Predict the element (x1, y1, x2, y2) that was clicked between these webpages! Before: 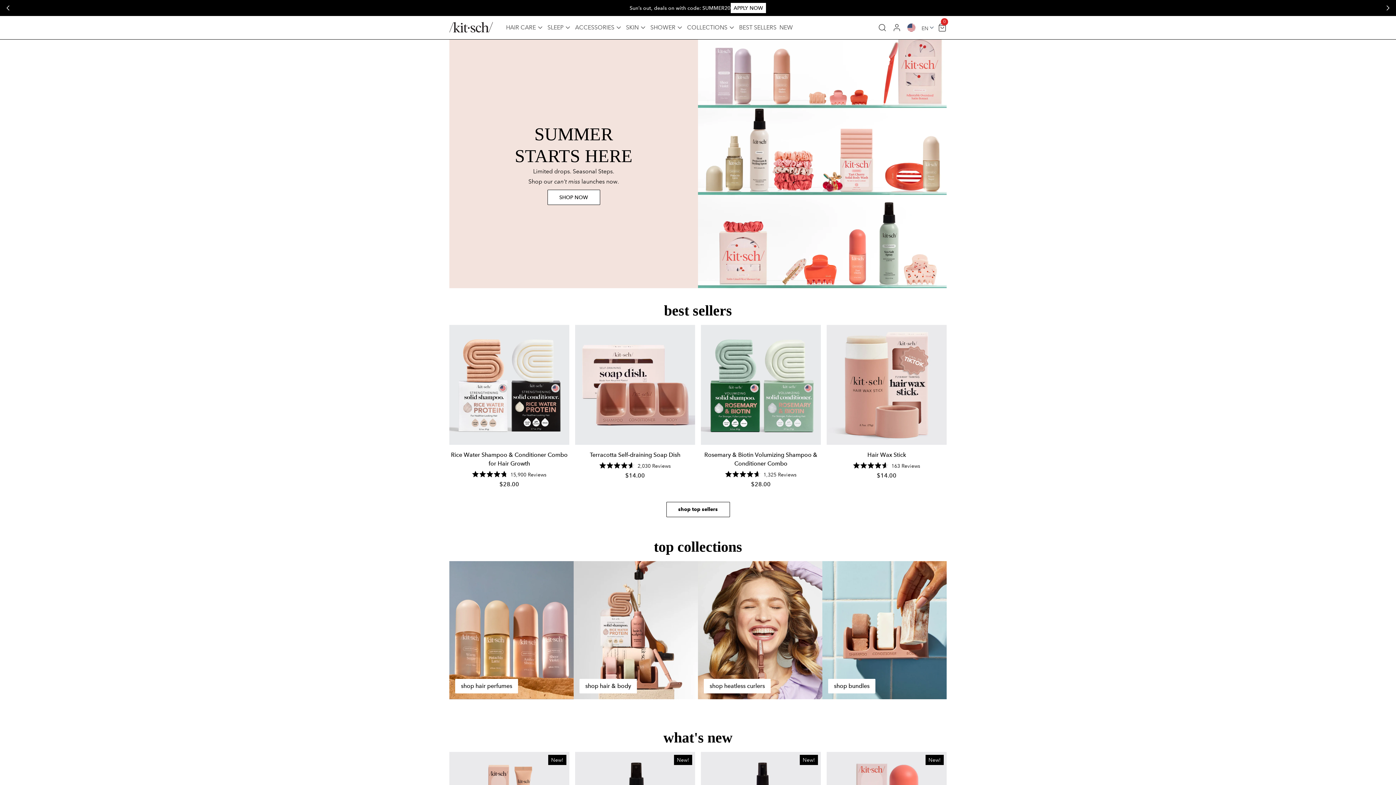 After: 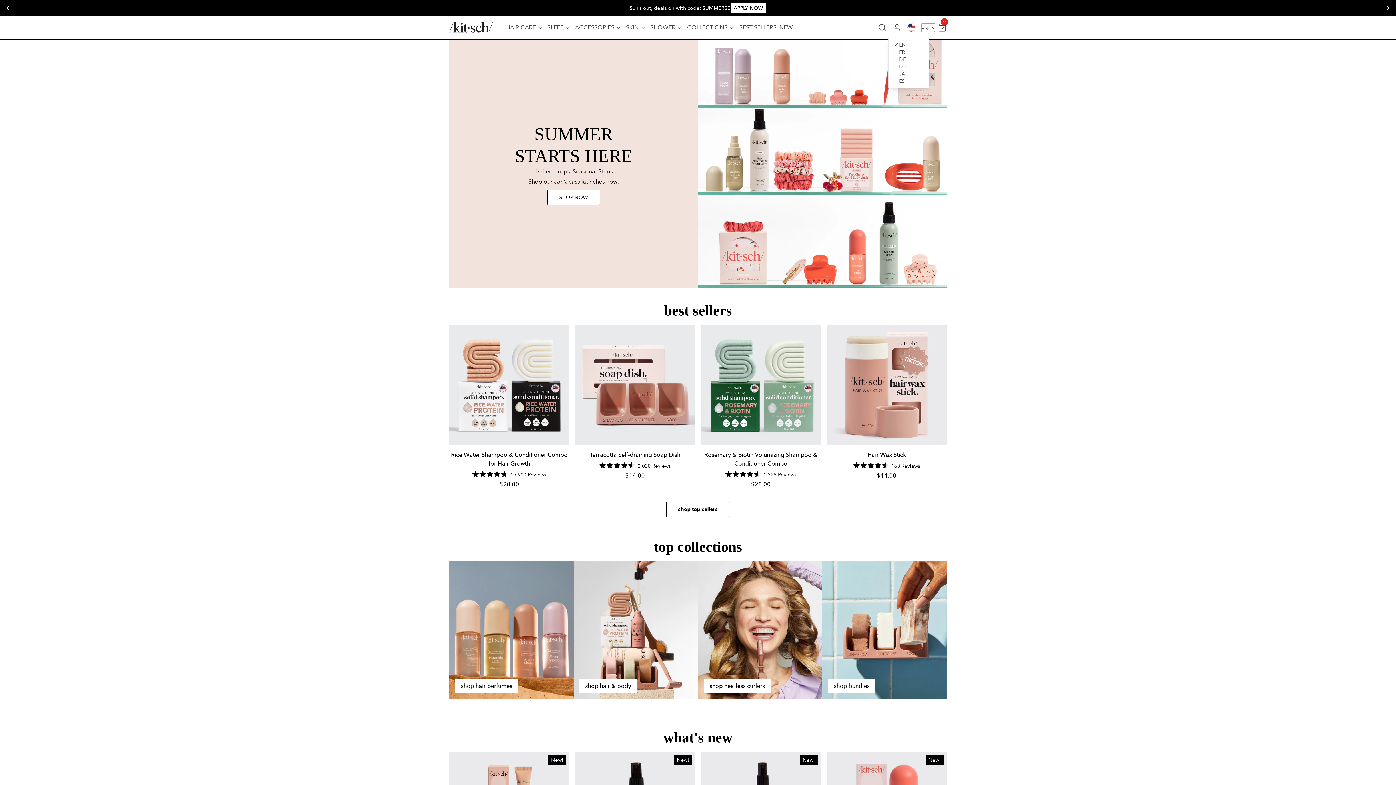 Action: bbox: (921, 23, 935, 32) label: EN